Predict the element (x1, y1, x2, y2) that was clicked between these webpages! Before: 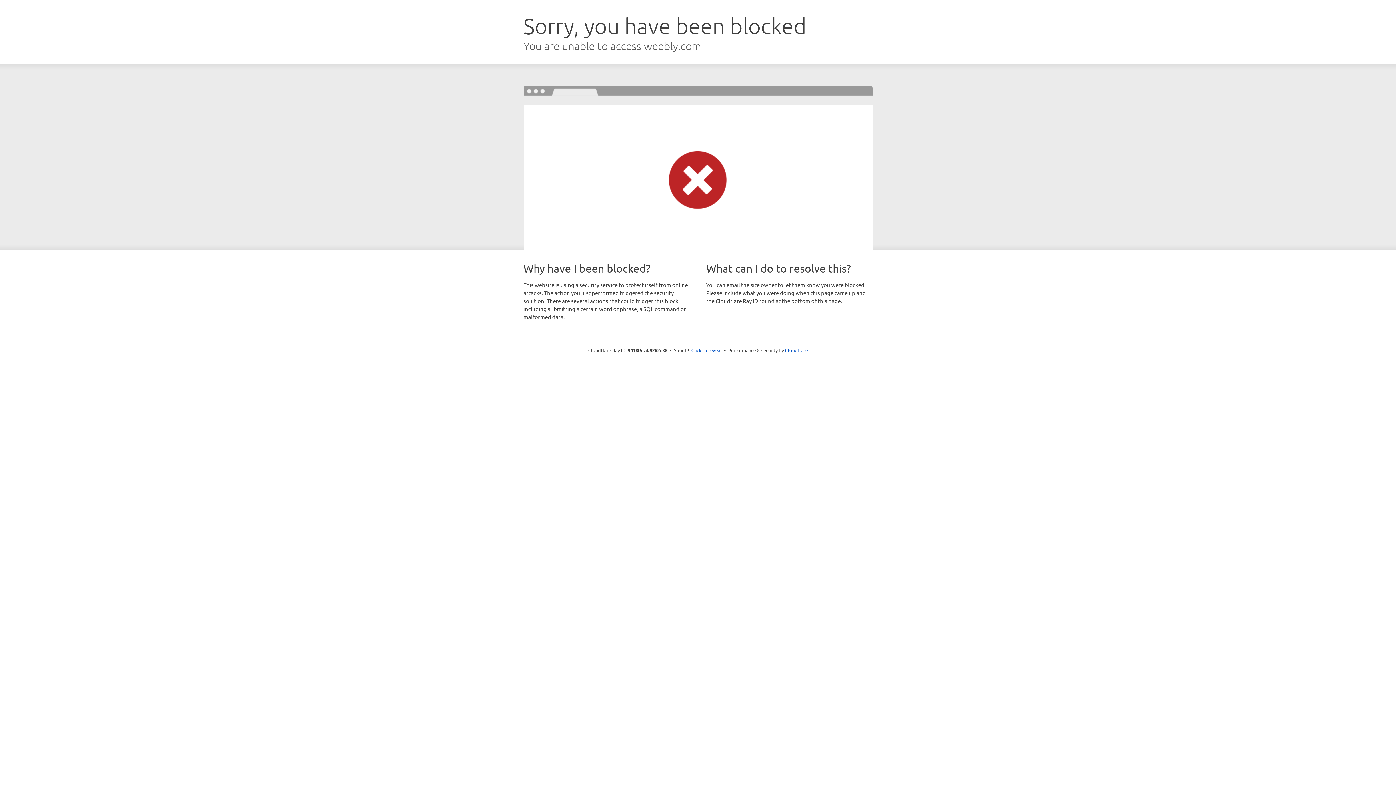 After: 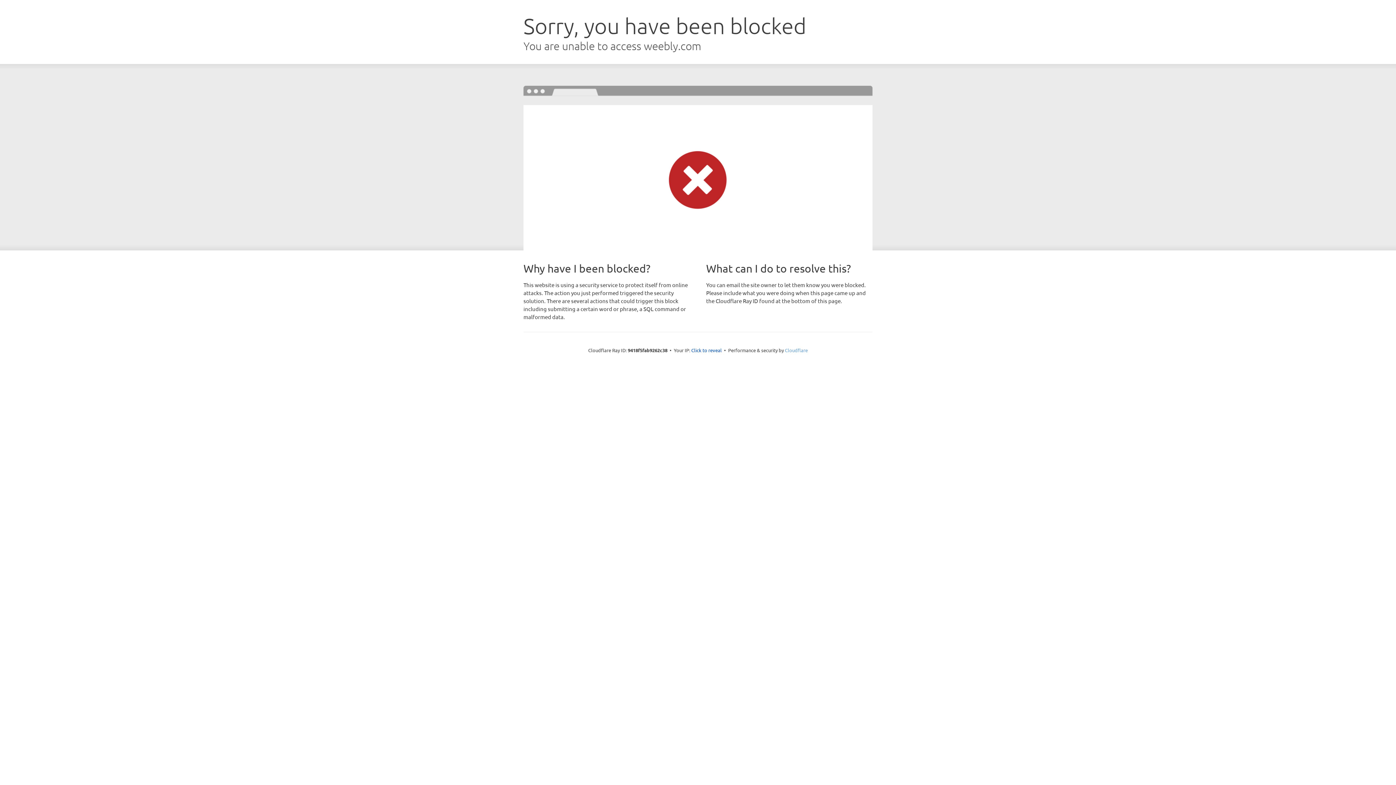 Action: label: Cloudflare bbox: (785, 347, 808, 353)